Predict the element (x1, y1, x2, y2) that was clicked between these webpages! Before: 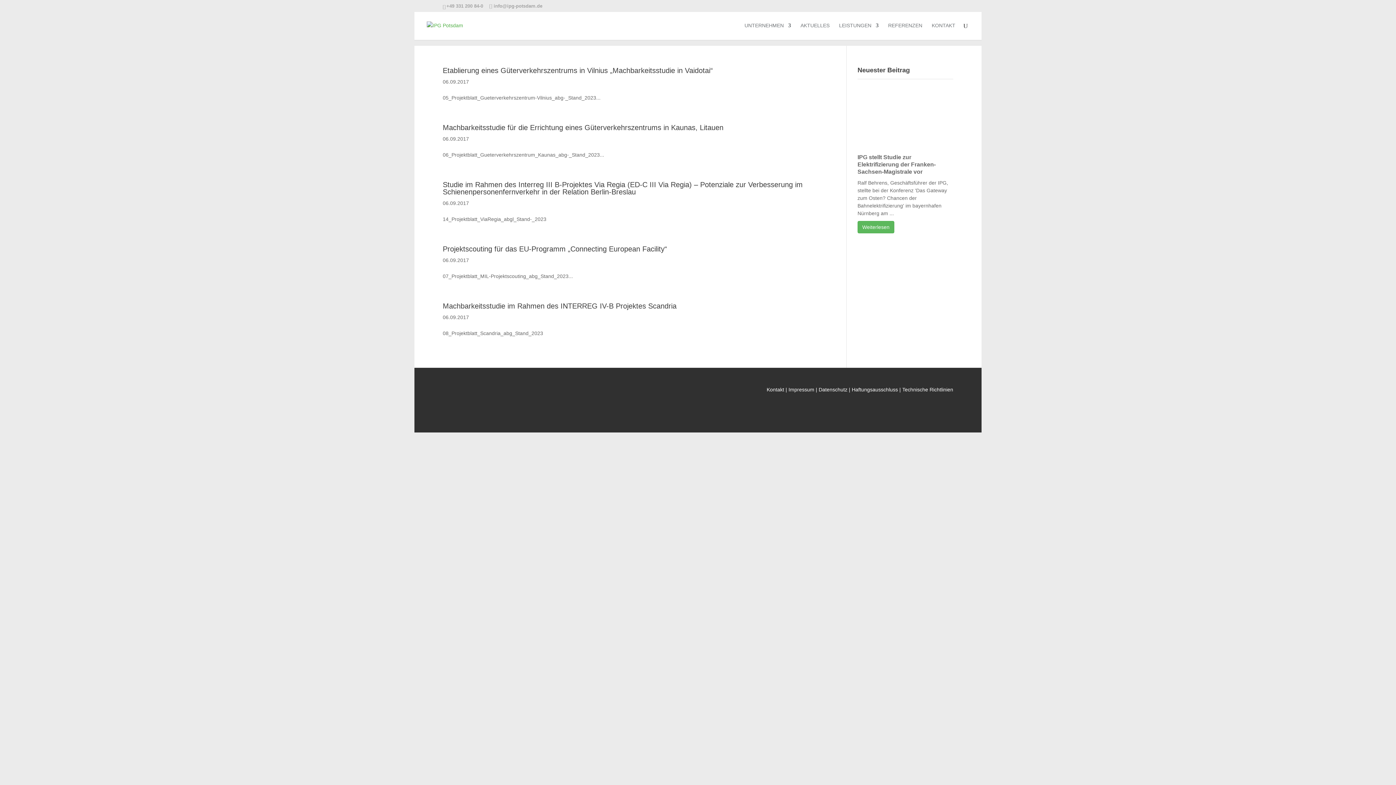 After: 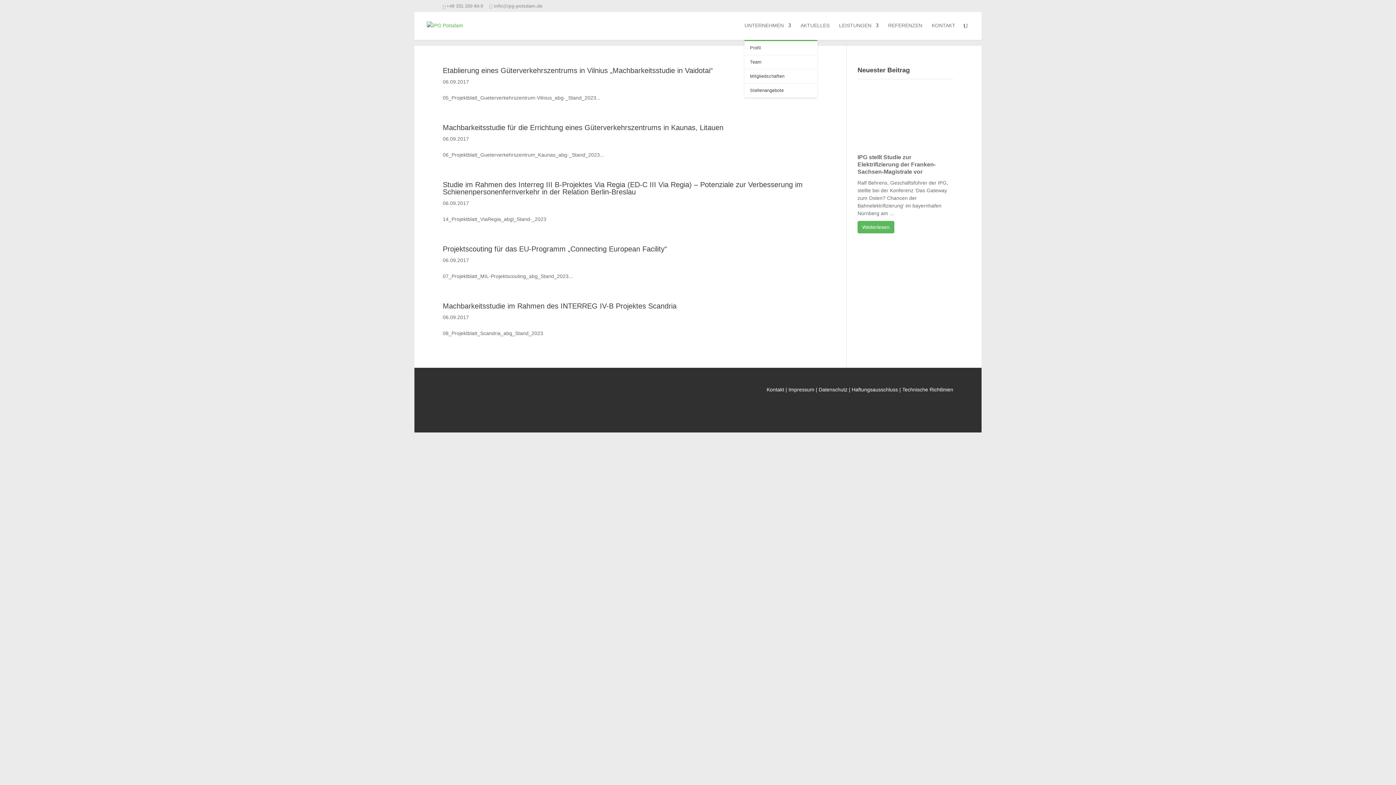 Action: label: UNTERNEHMEN bbox: (744, 22, 791, 40)